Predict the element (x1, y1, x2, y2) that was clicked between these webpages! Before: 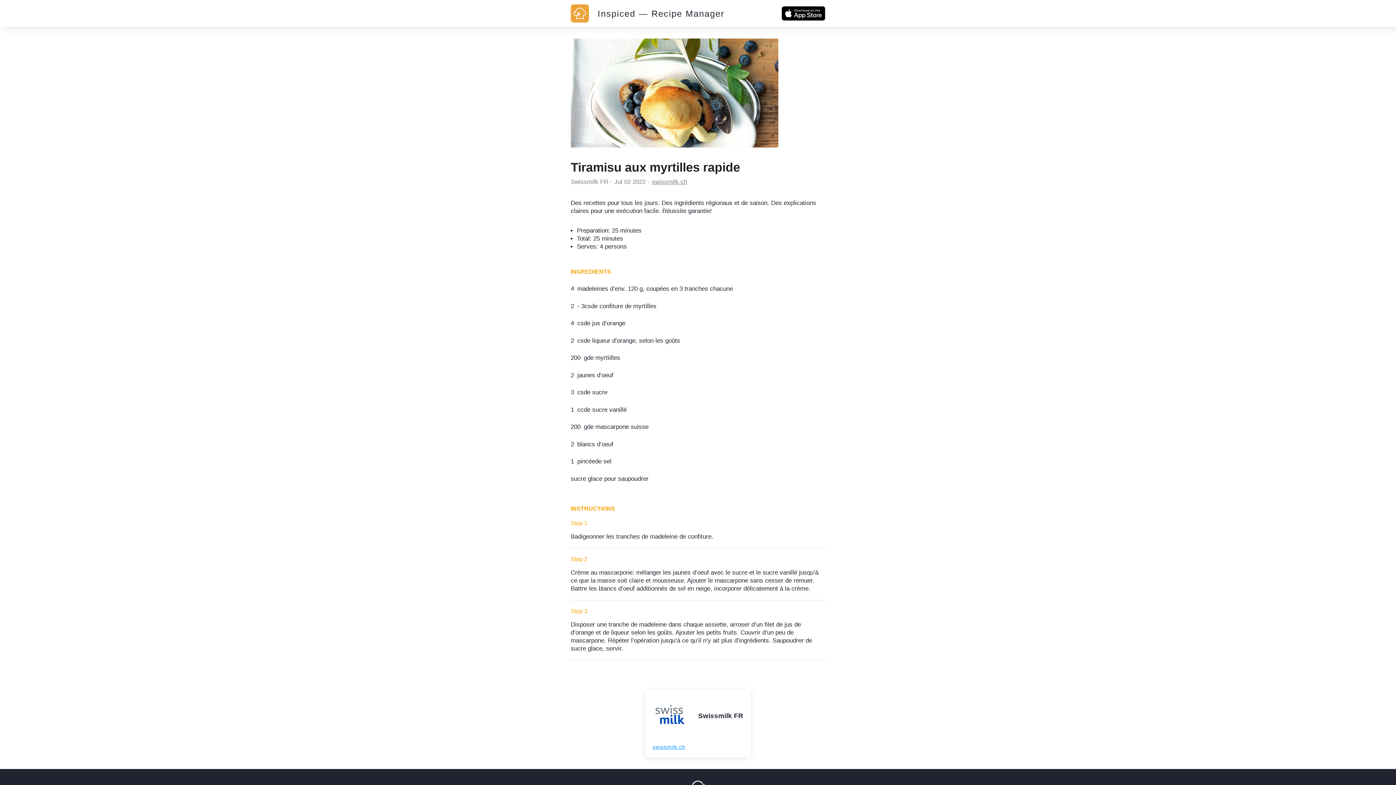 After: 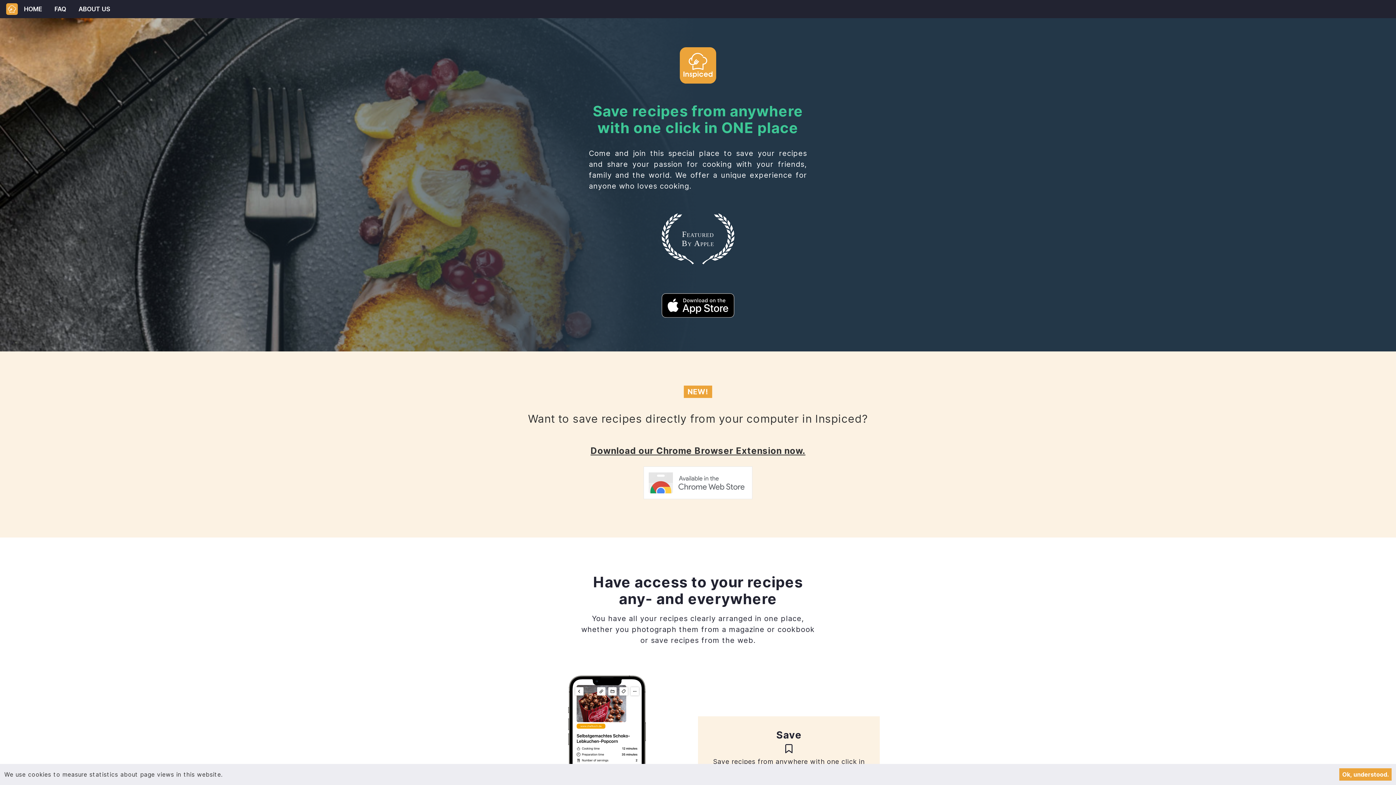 Action: bbox: (589, 11, 724, 17) label: Inspiced — Recipe Manager